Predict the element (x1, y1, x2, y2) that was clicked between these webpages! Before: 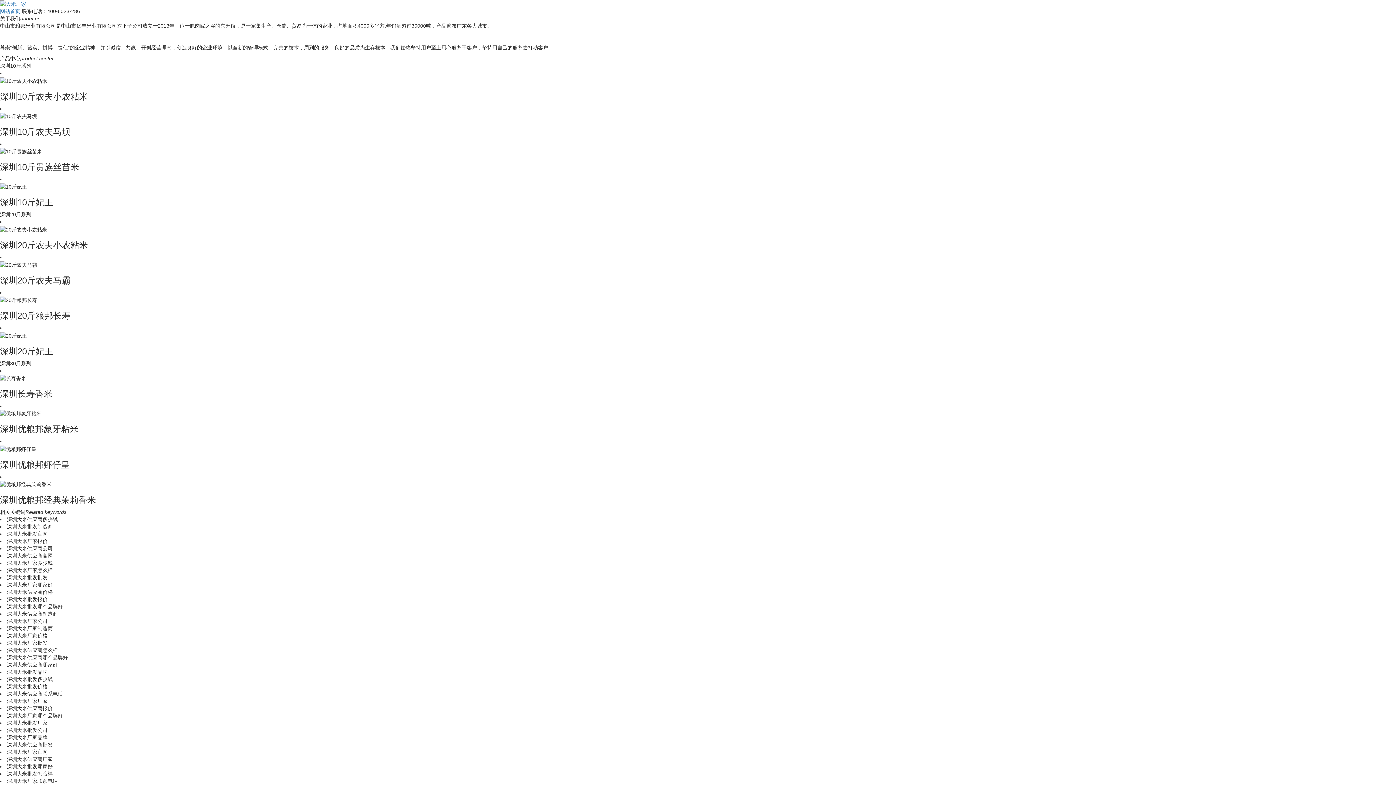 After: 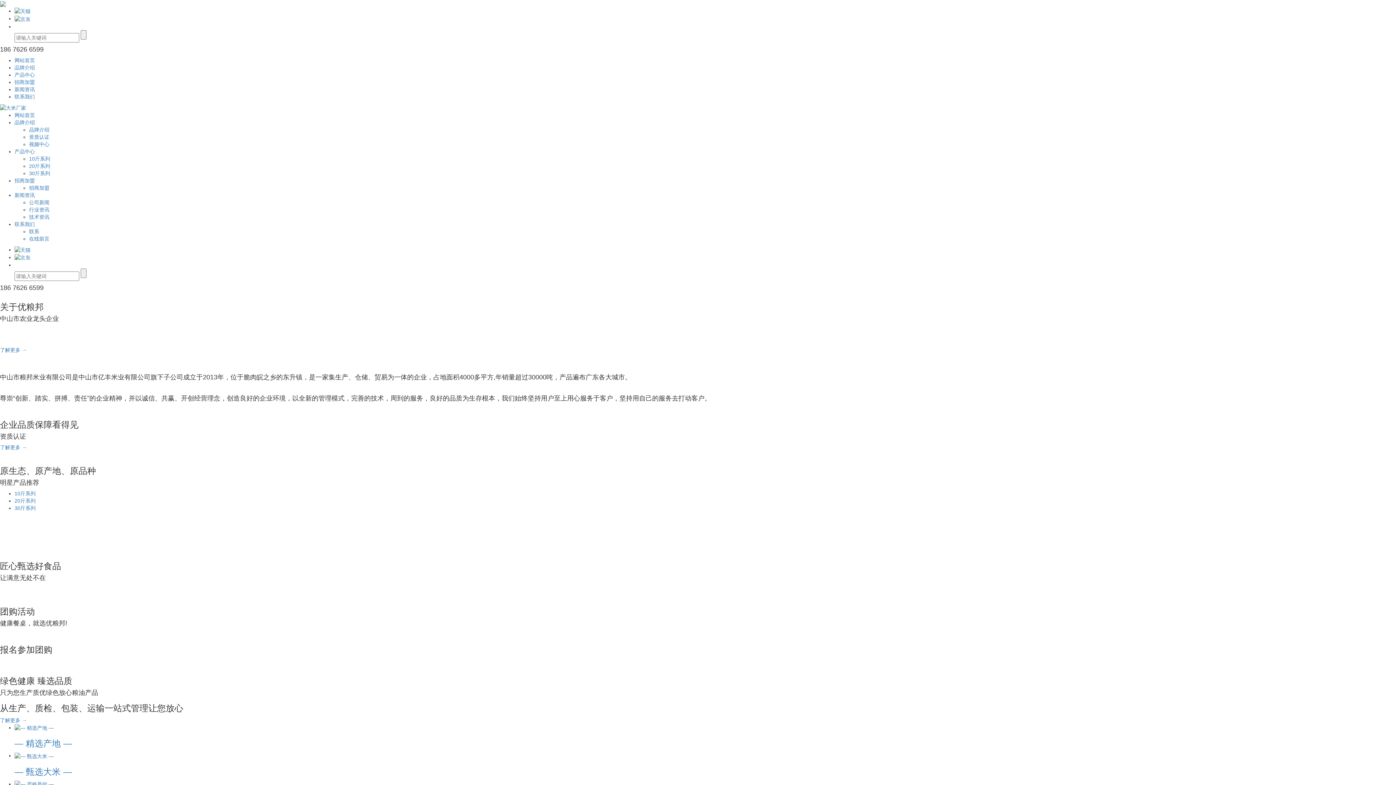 Action: bbox: (0, 8, 20, 14) label: 网站首页